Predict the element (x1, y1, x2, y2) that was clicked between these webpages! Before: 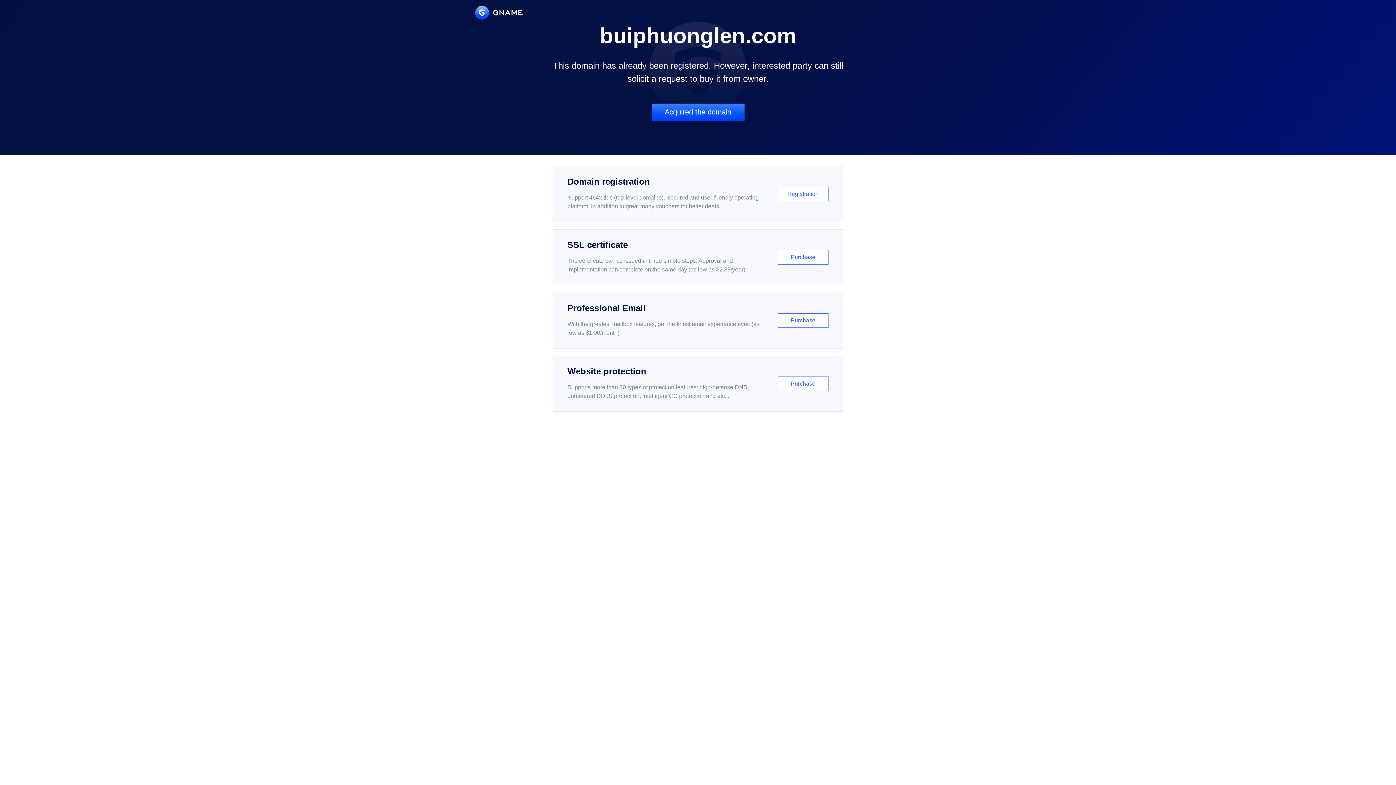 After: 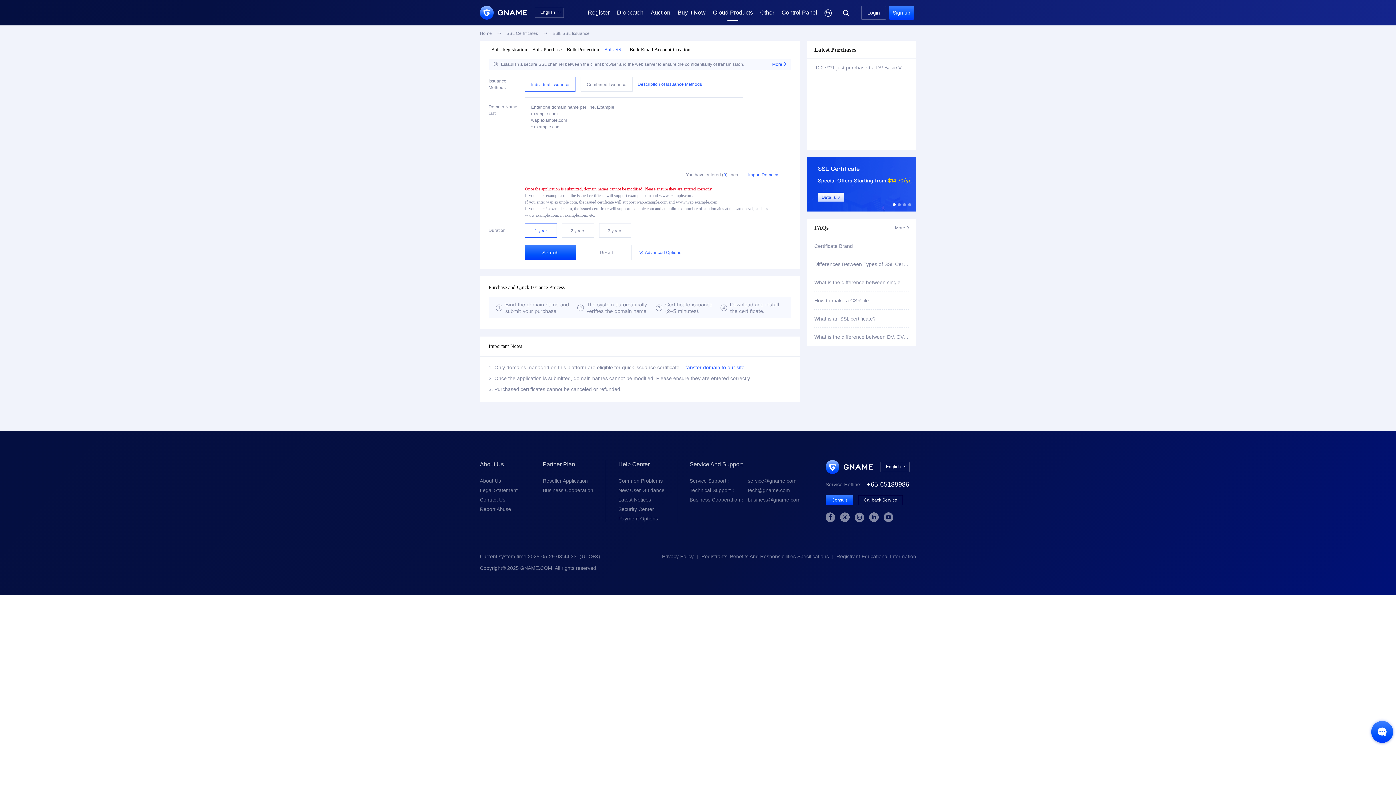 Action: bbox: (552, 229, 843, 285) label: SSL certificate

The certificate can be issued in three simple steps. Approval and implementation can complete on the same day (as low as $2.88/year)

Purchase